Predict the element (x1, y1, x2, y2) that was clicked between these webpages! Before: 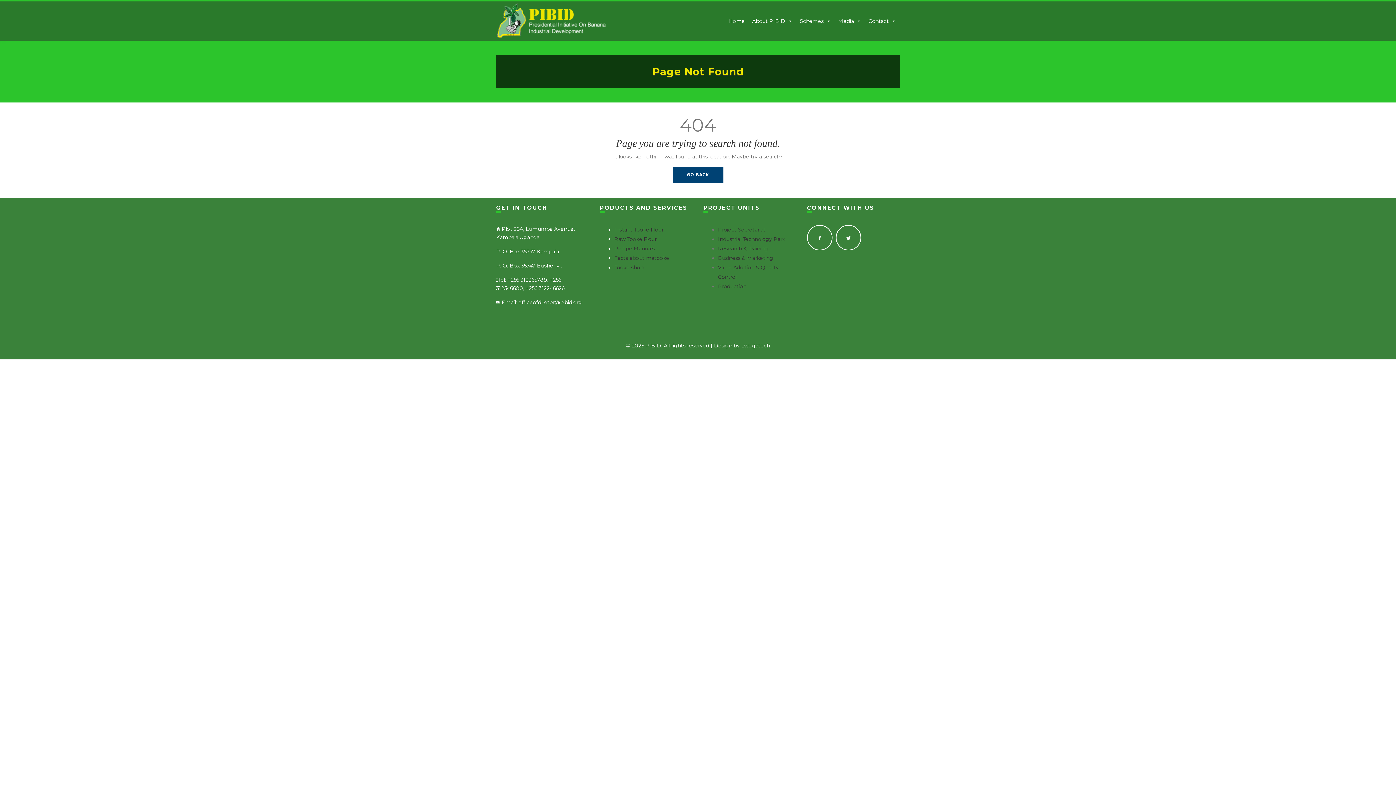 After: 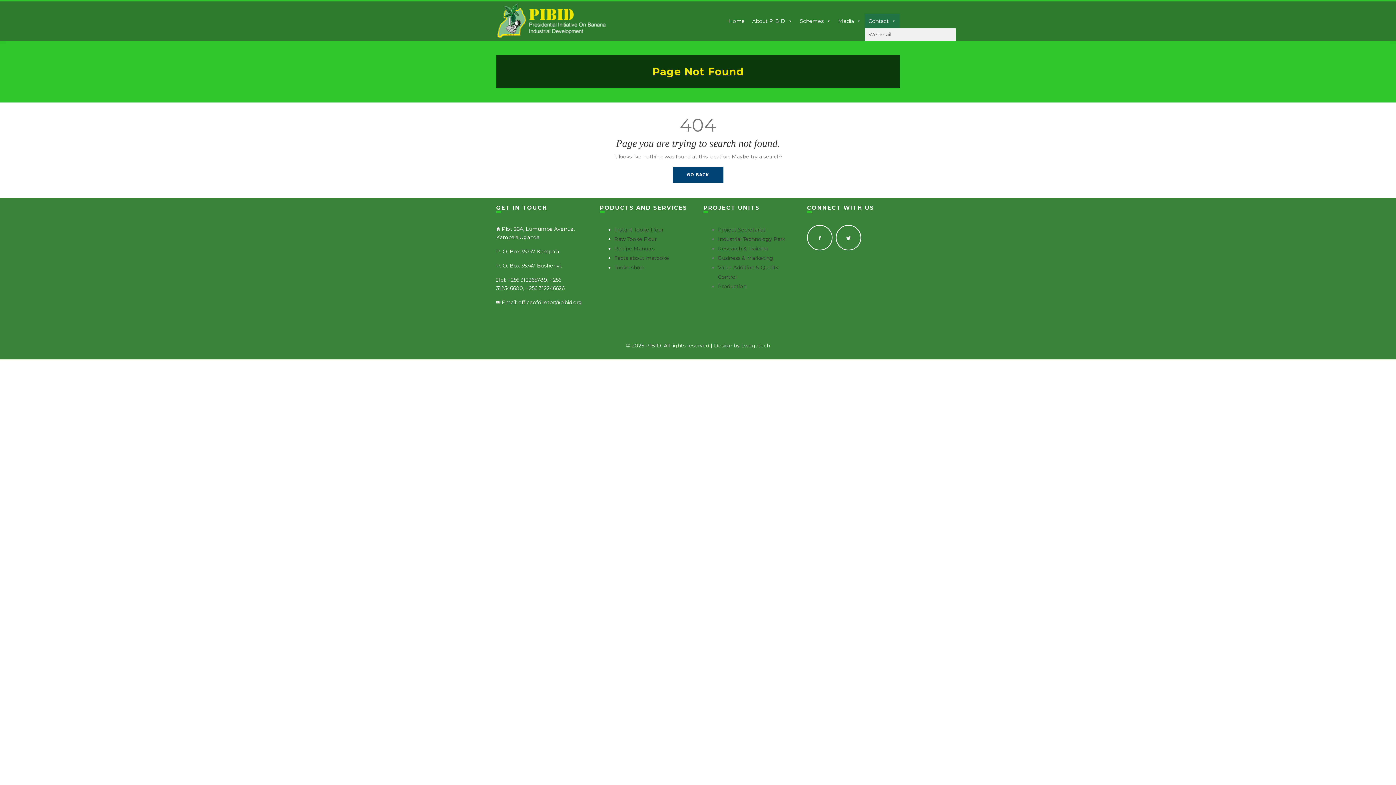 Action: label: Contact bbox: (865, 13, 900, 28)